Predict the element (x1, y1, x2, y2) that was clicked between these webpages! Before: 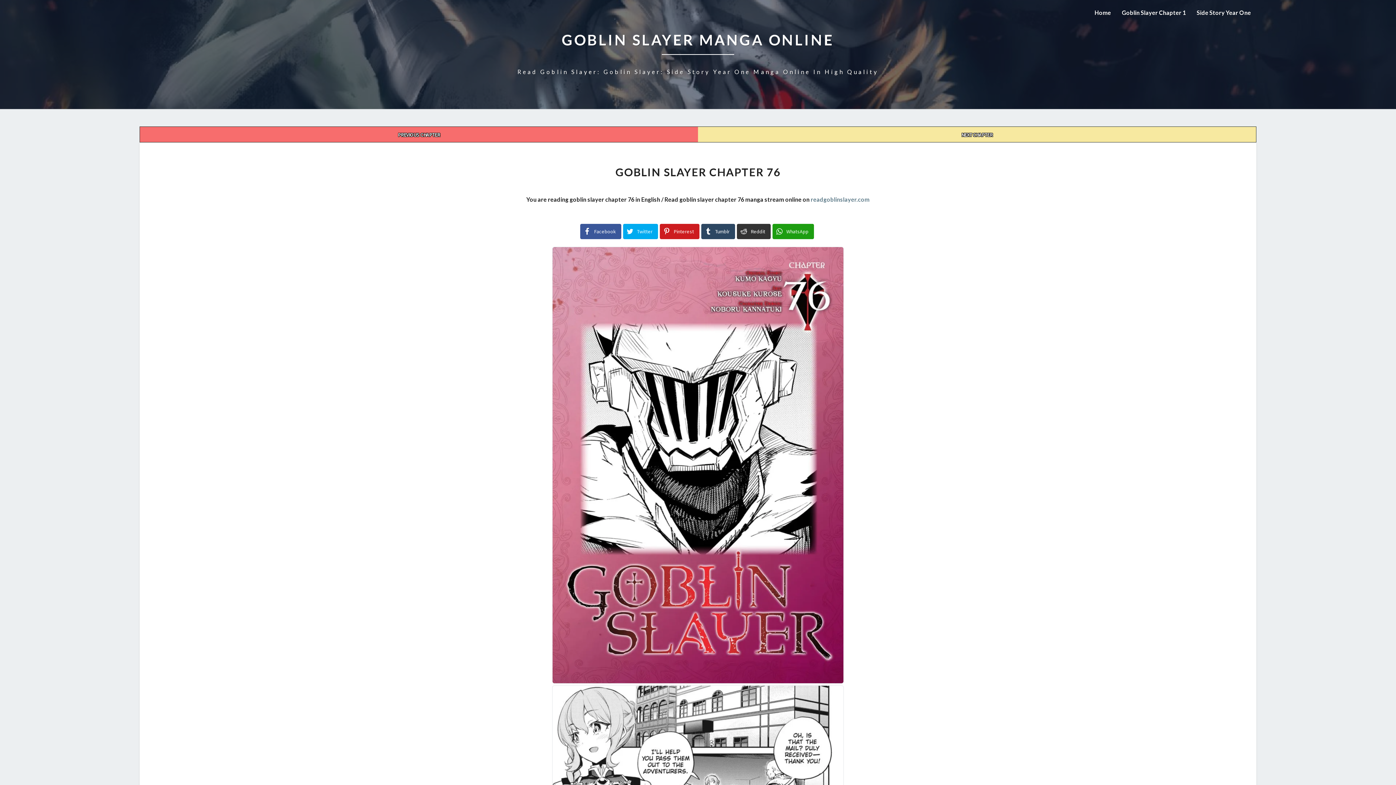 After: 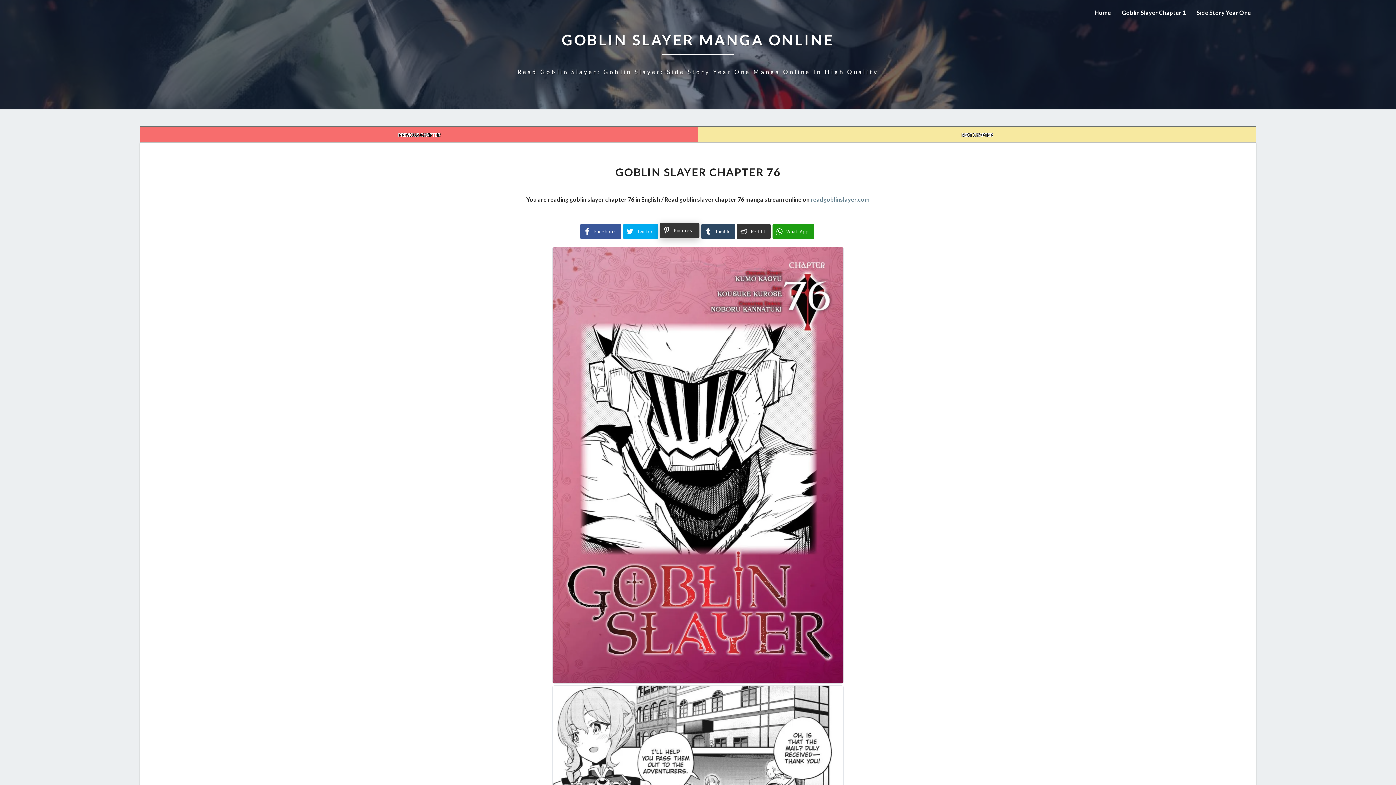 Action: label: Pinterest bbox: (660, 224, 699, 239)